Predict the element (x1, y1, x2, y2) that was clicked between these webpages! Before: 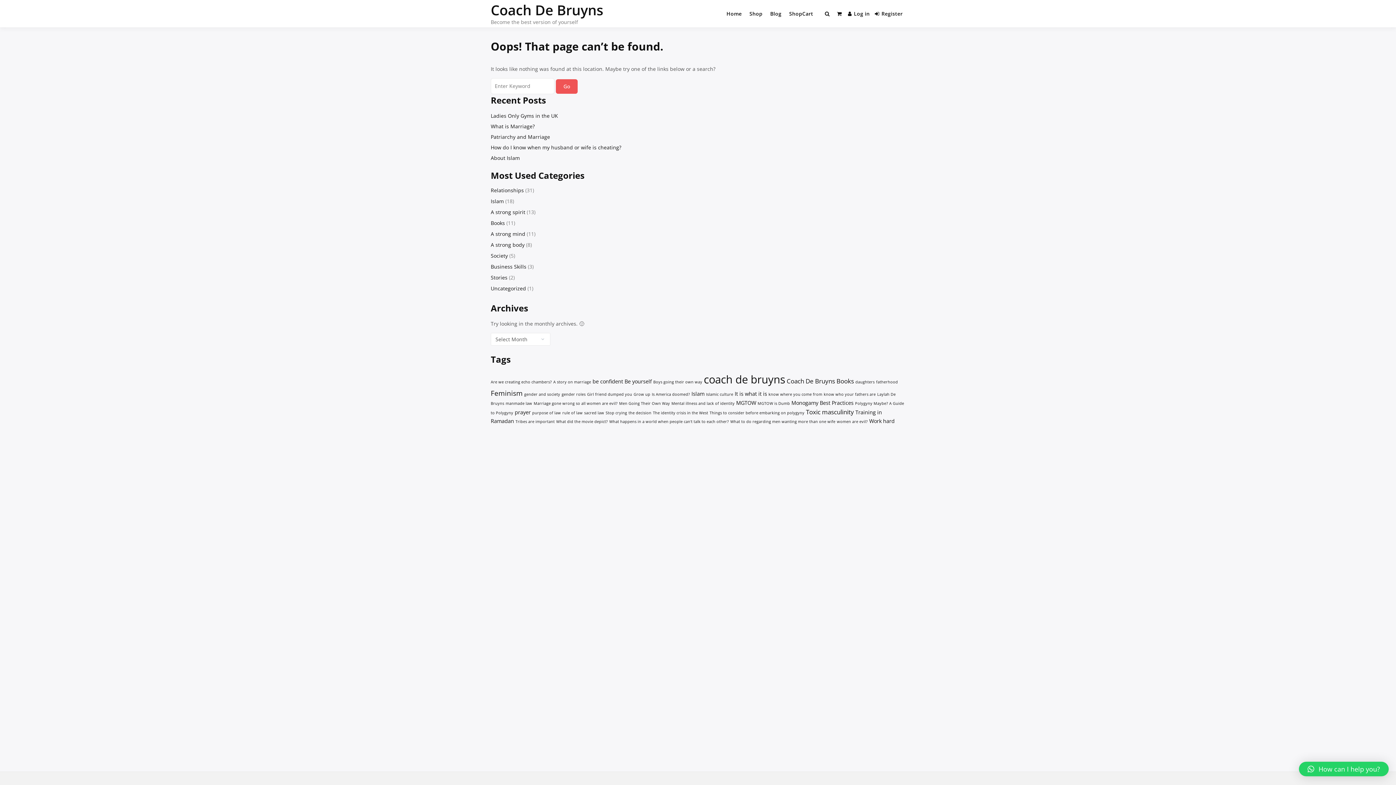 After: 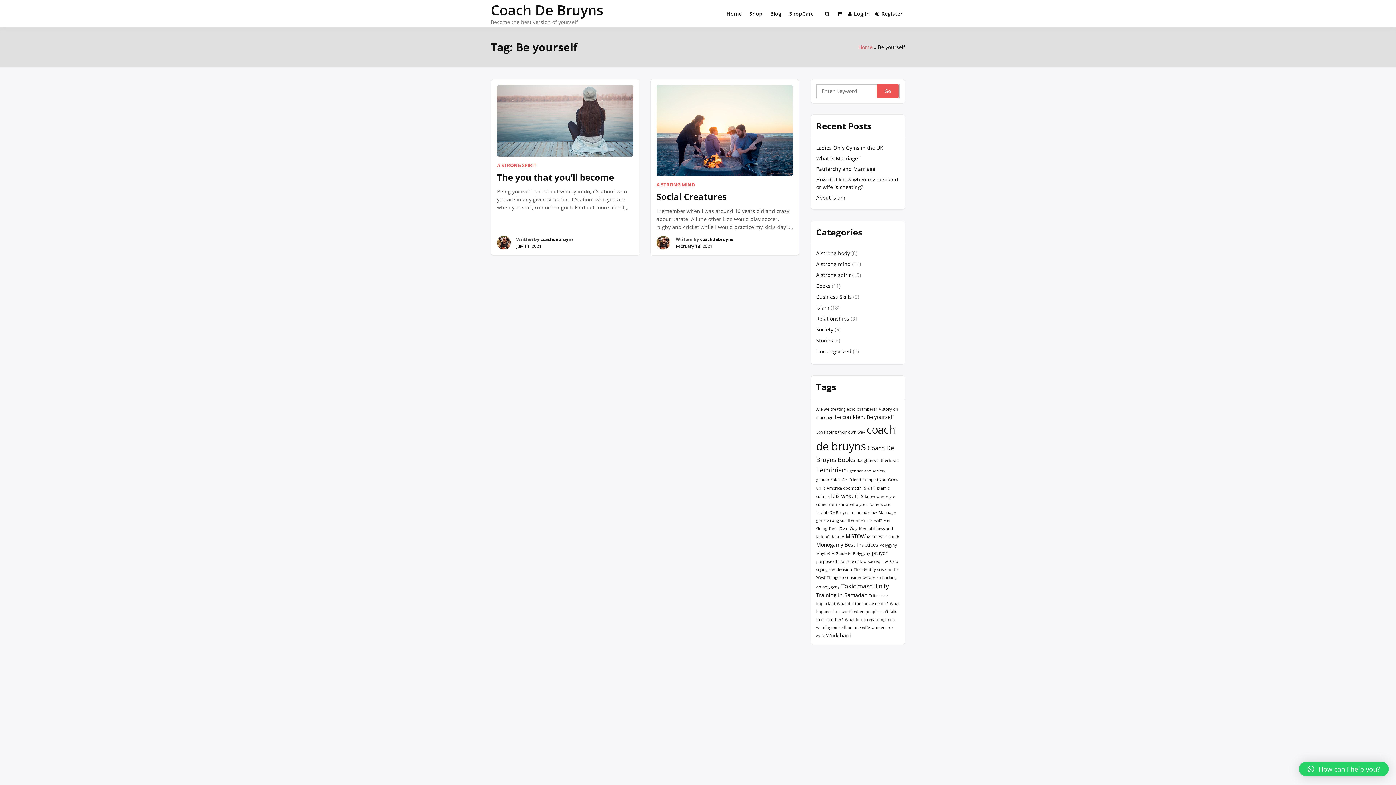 Action: bbox: (624, 378, 652, 385) label: Be yourself (2 items)